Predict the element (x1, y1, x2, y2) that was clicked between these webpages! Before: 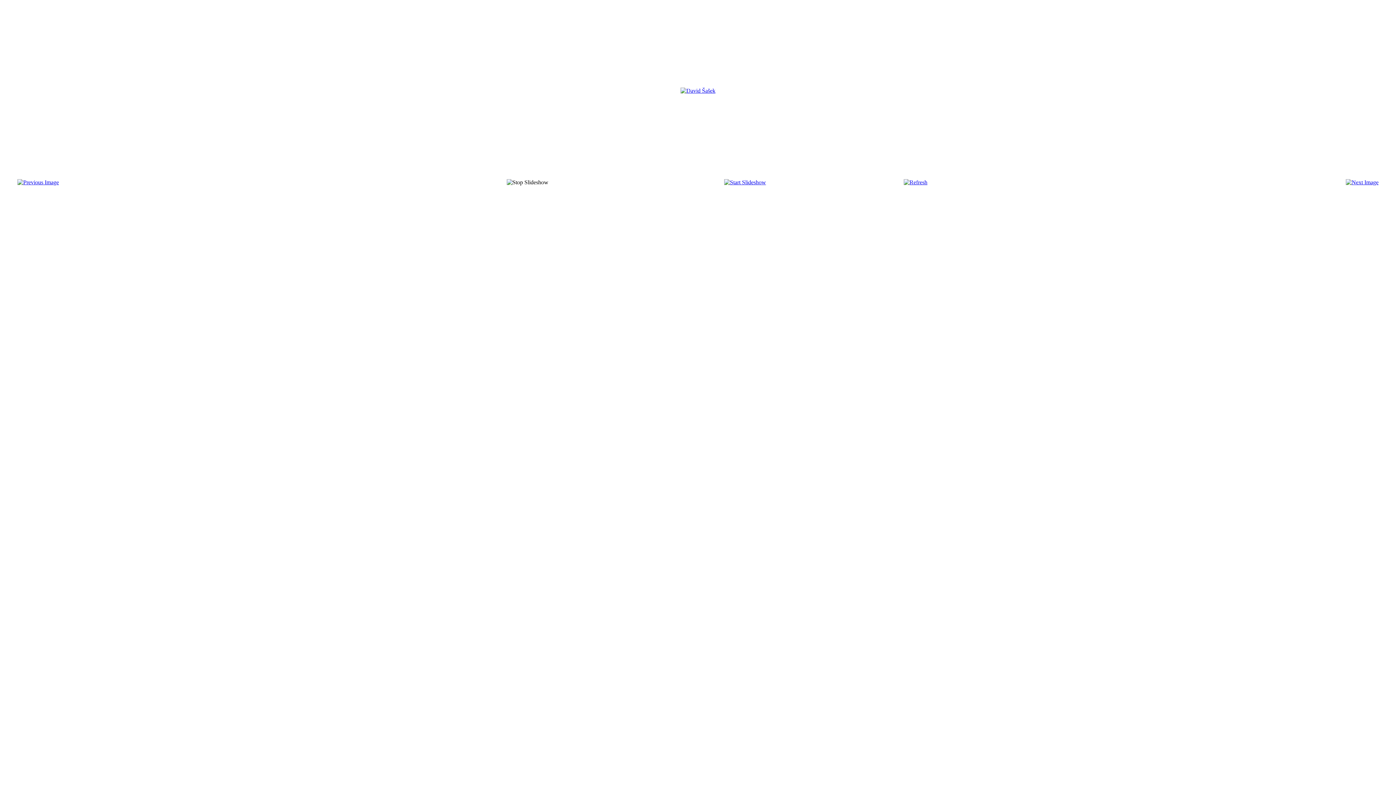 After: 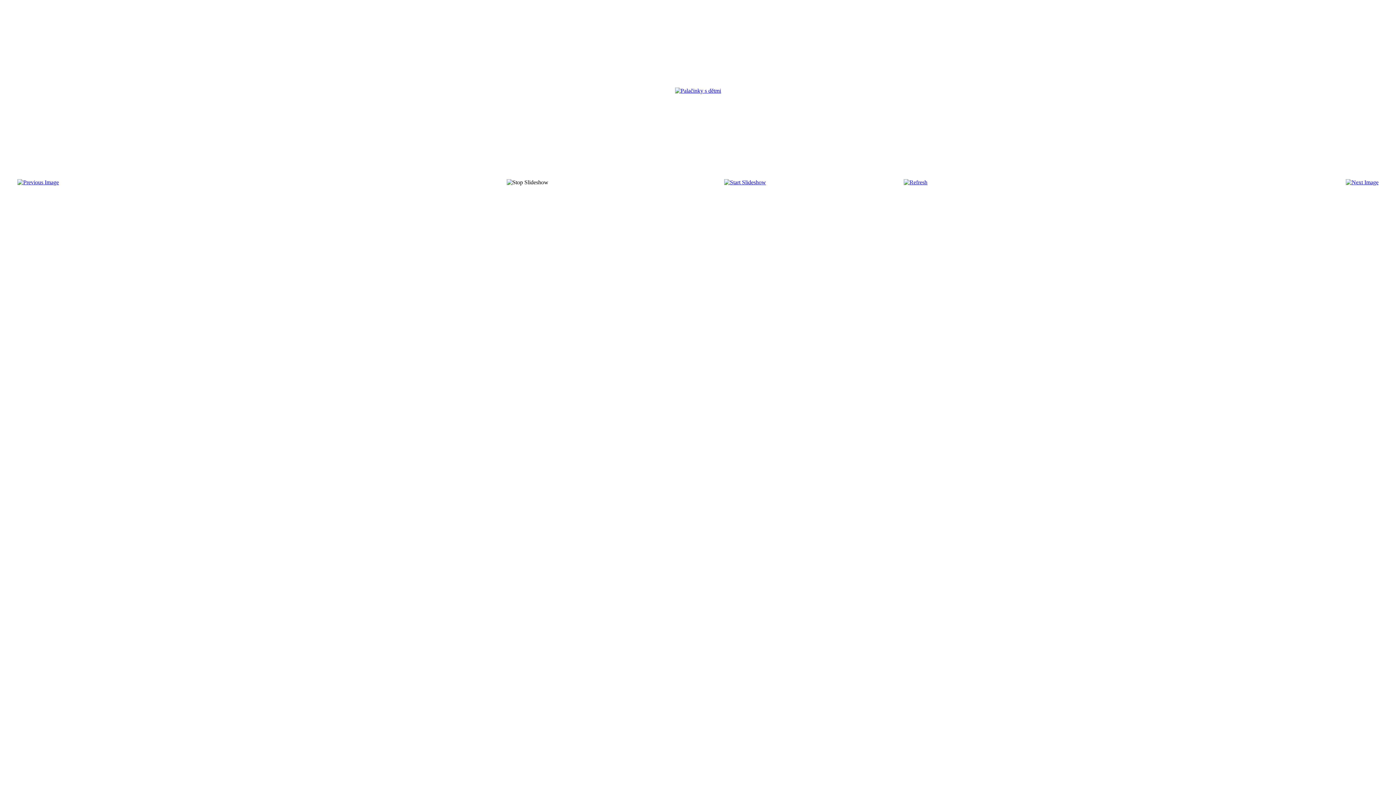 Action: bbox: (1346, 179, 1378, 185)